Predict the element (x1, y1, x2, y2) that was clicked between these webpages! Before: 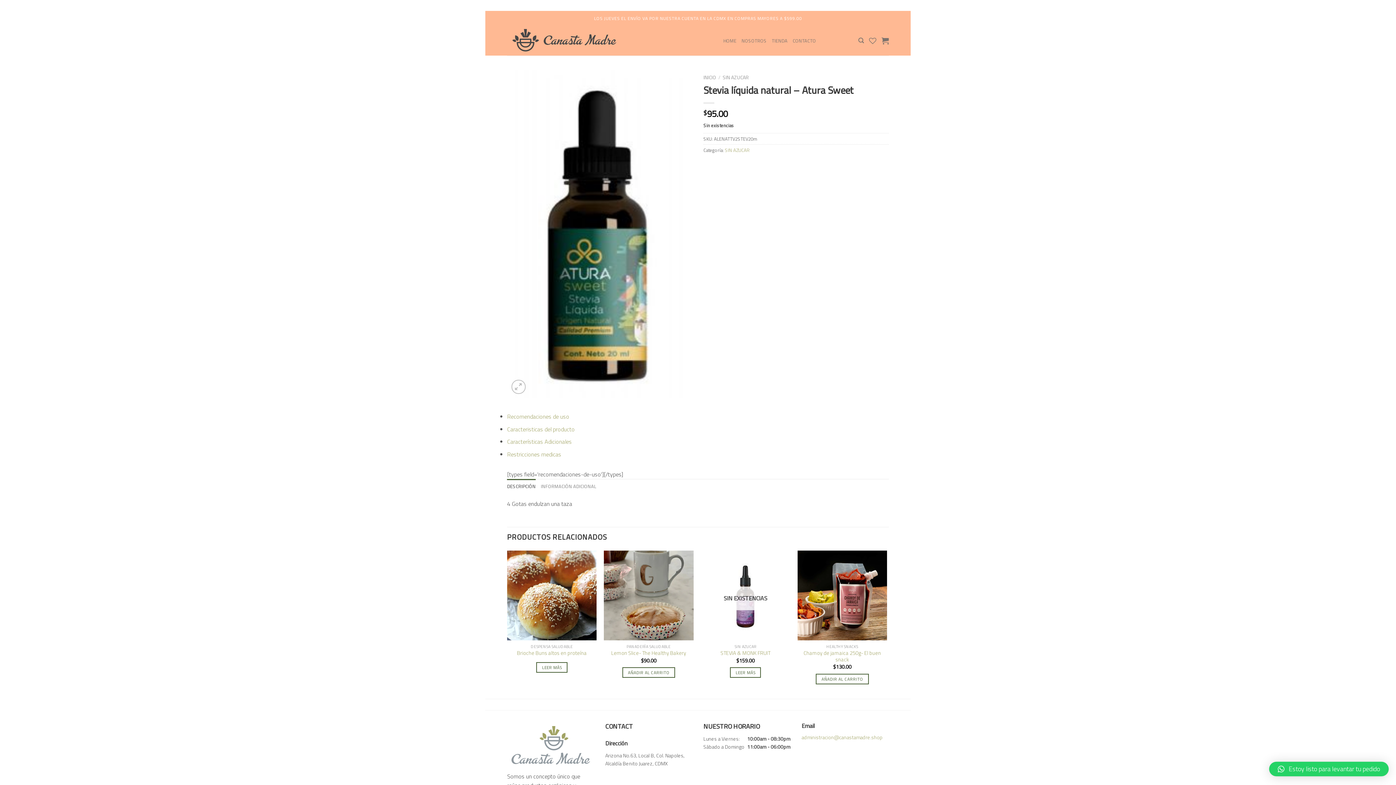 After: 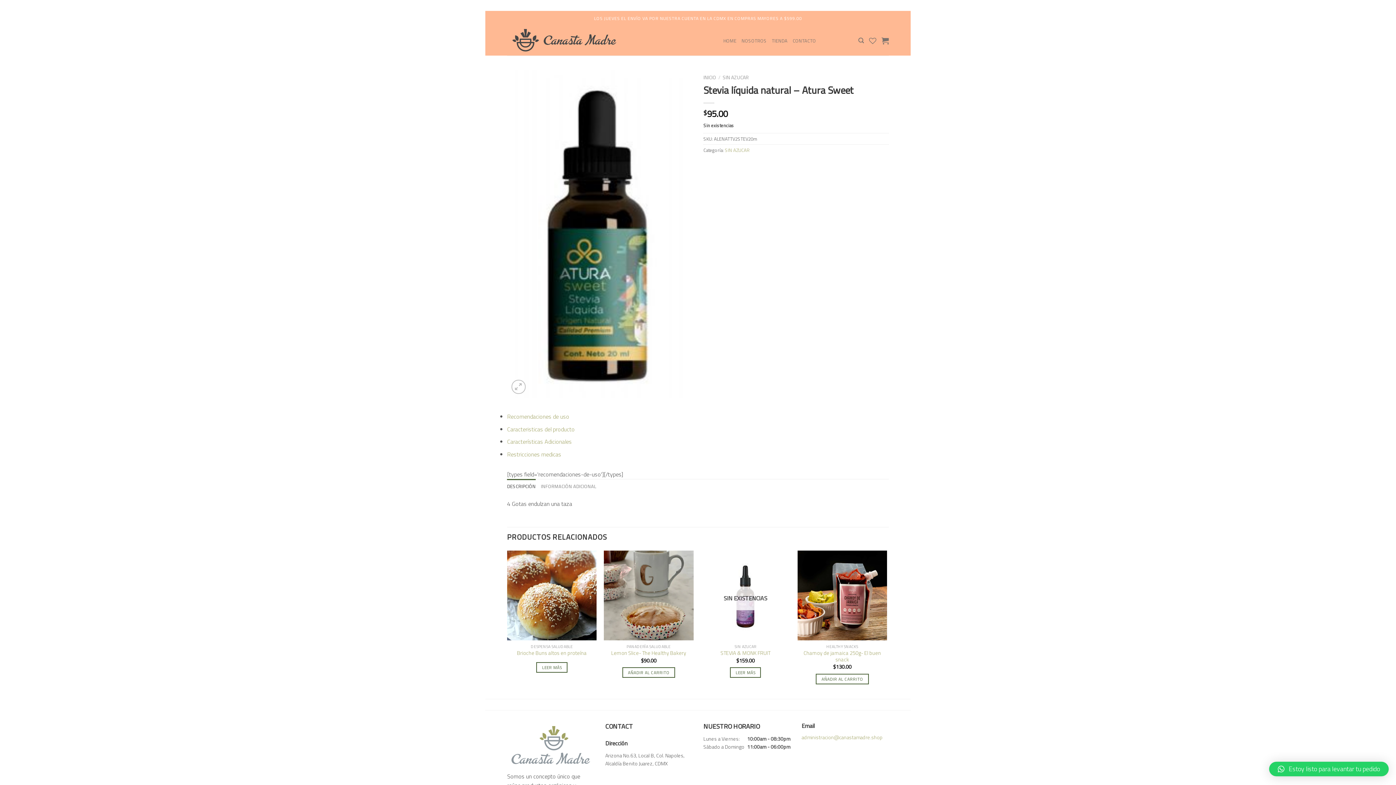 Action: bbox: (1269, 762, 1389, 776) label: Estoy listo para levantar tu pedido